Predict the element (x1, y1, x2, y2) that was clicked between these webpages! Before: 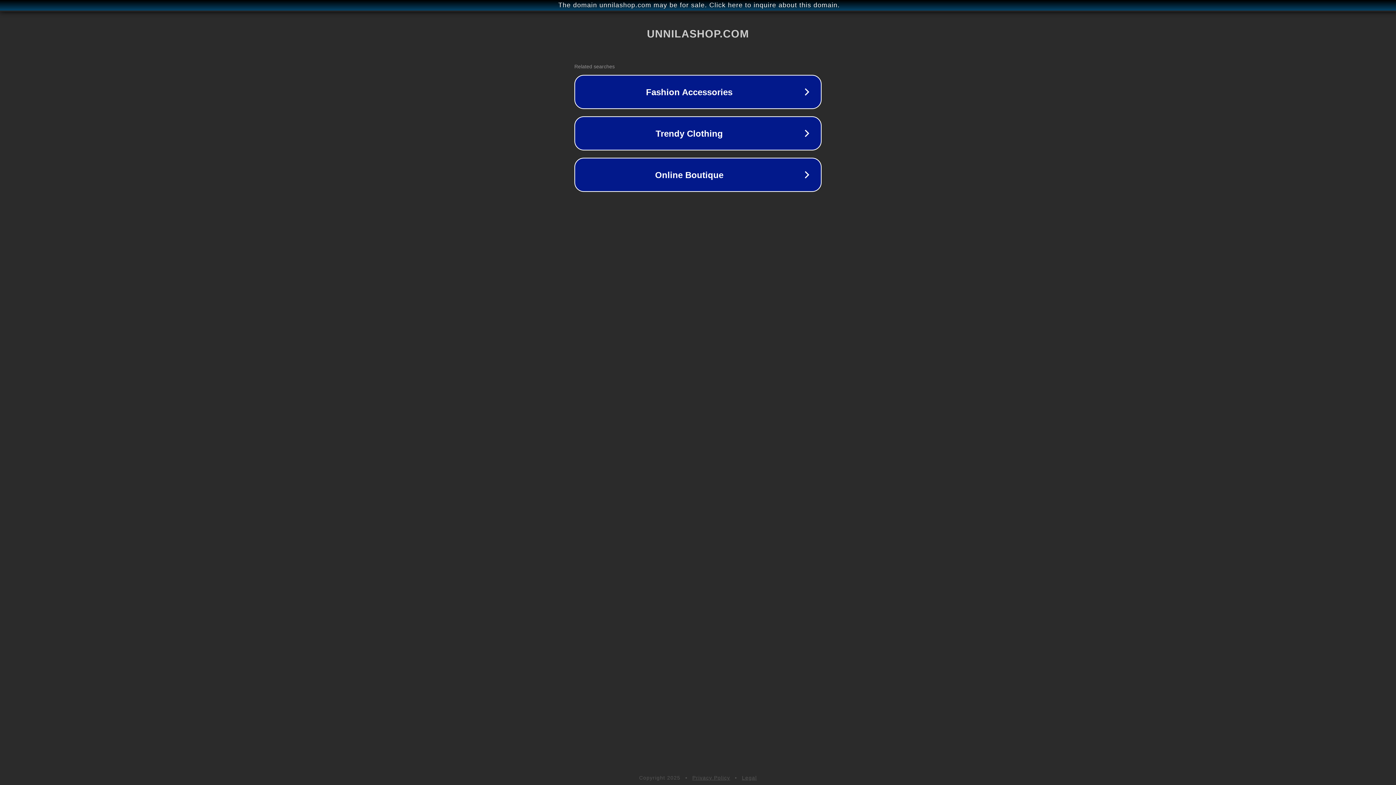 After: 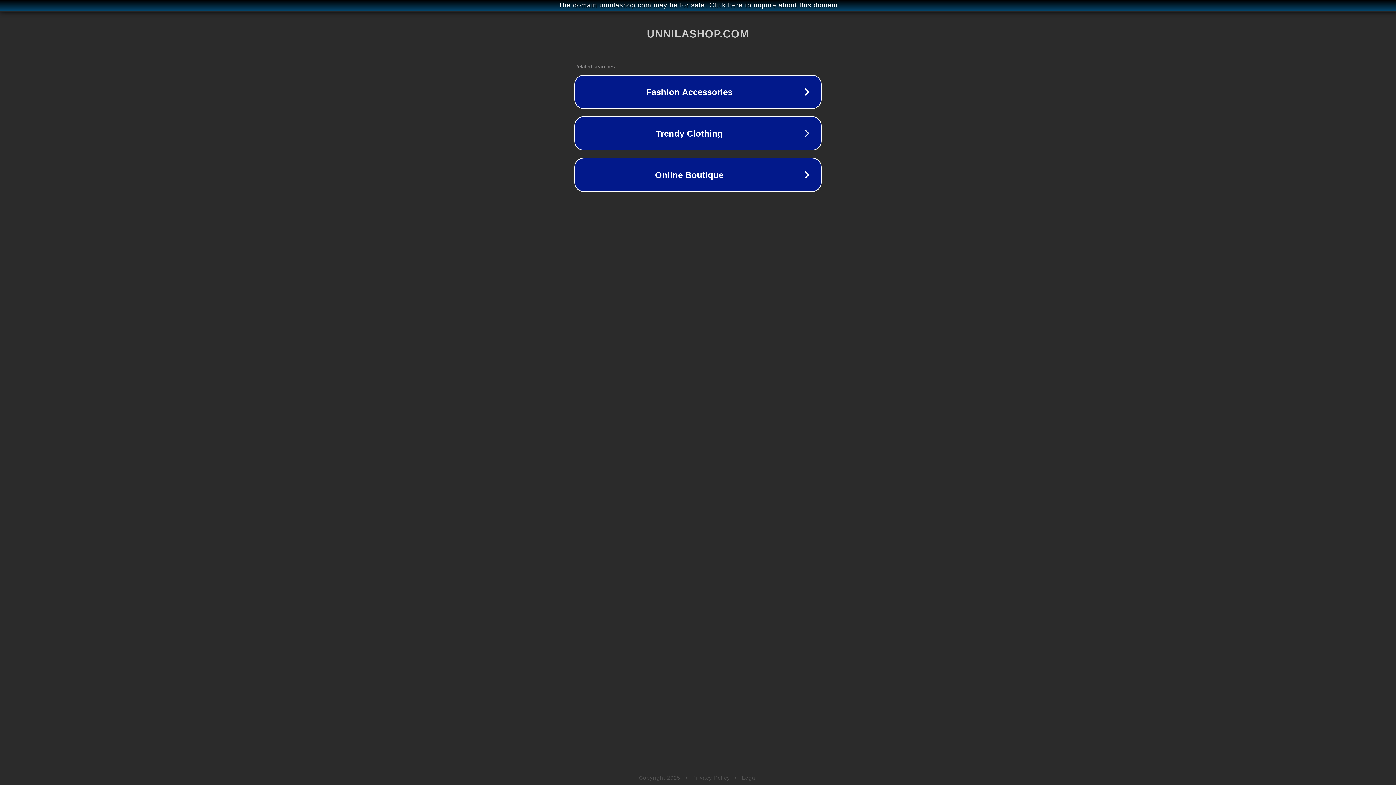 Action: bbox: (692, 775, 730, 781) label: Privacy Policy